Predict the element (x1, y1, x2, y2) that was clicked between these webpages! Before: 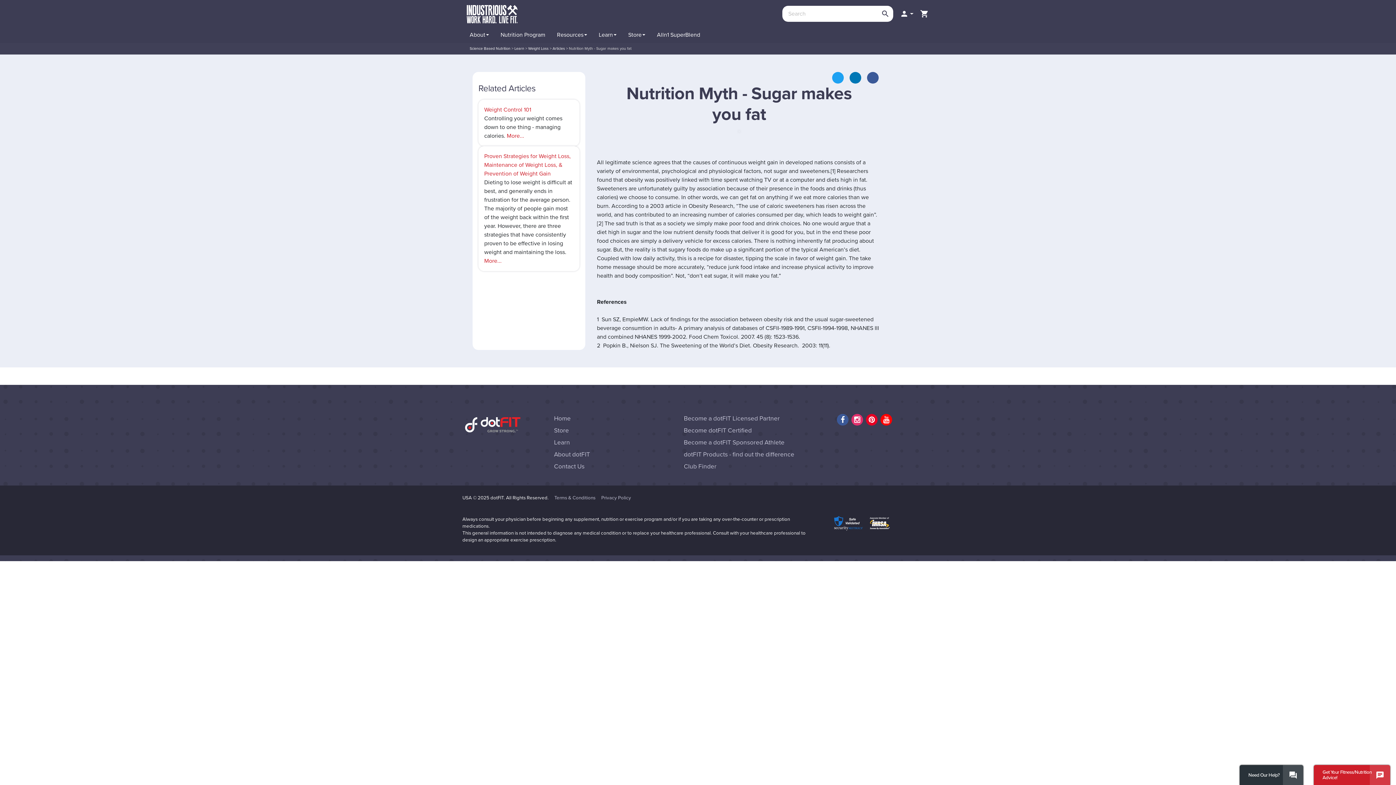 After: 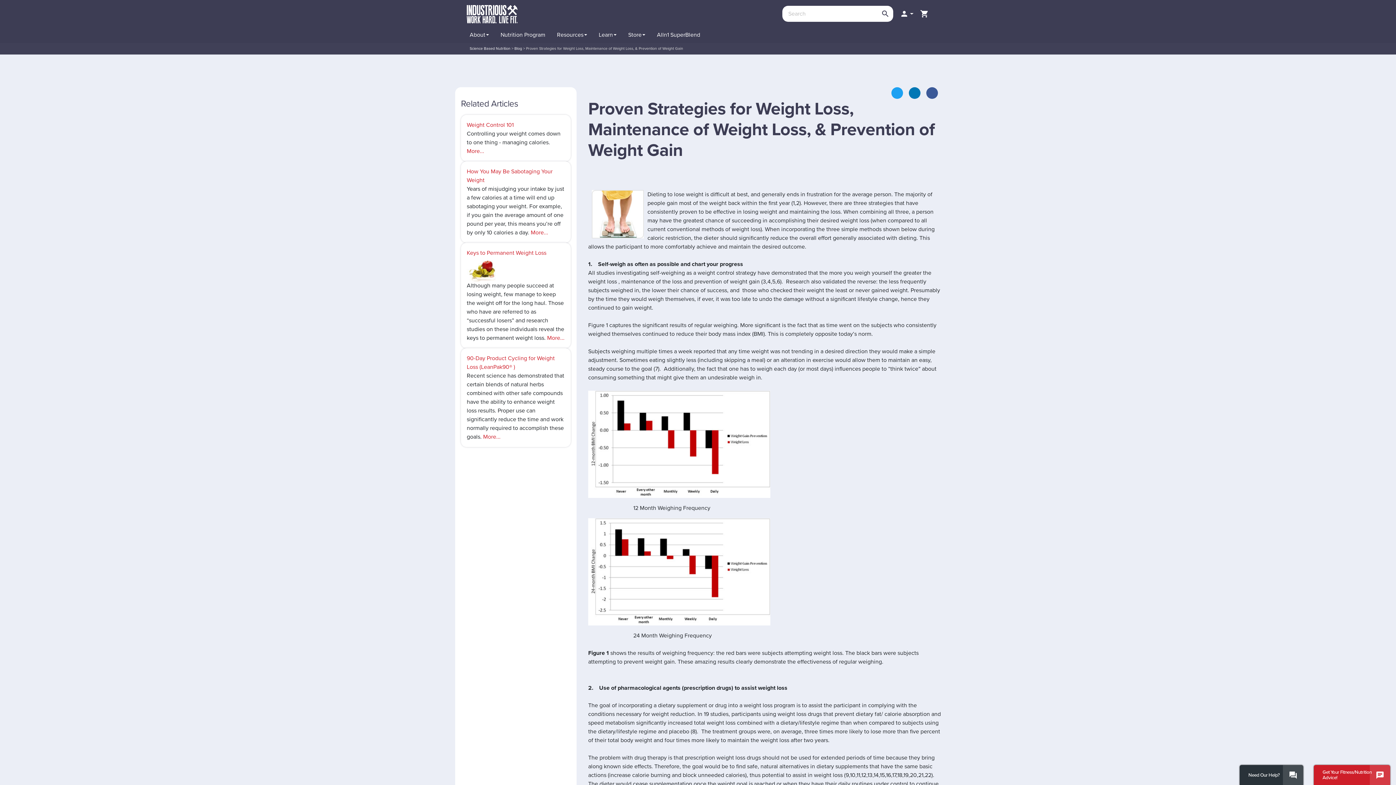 Action: label: More... bbox: (484, 257, 501, 264)